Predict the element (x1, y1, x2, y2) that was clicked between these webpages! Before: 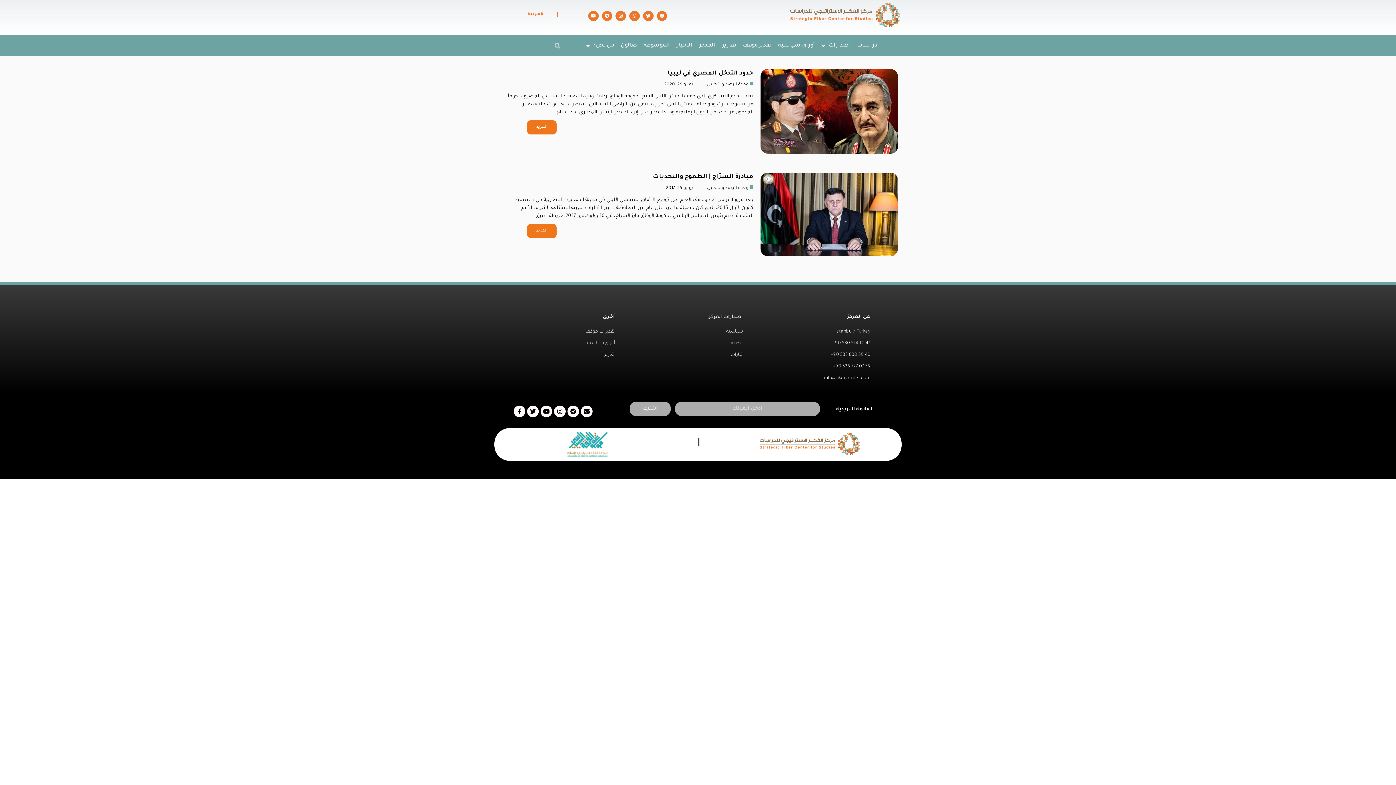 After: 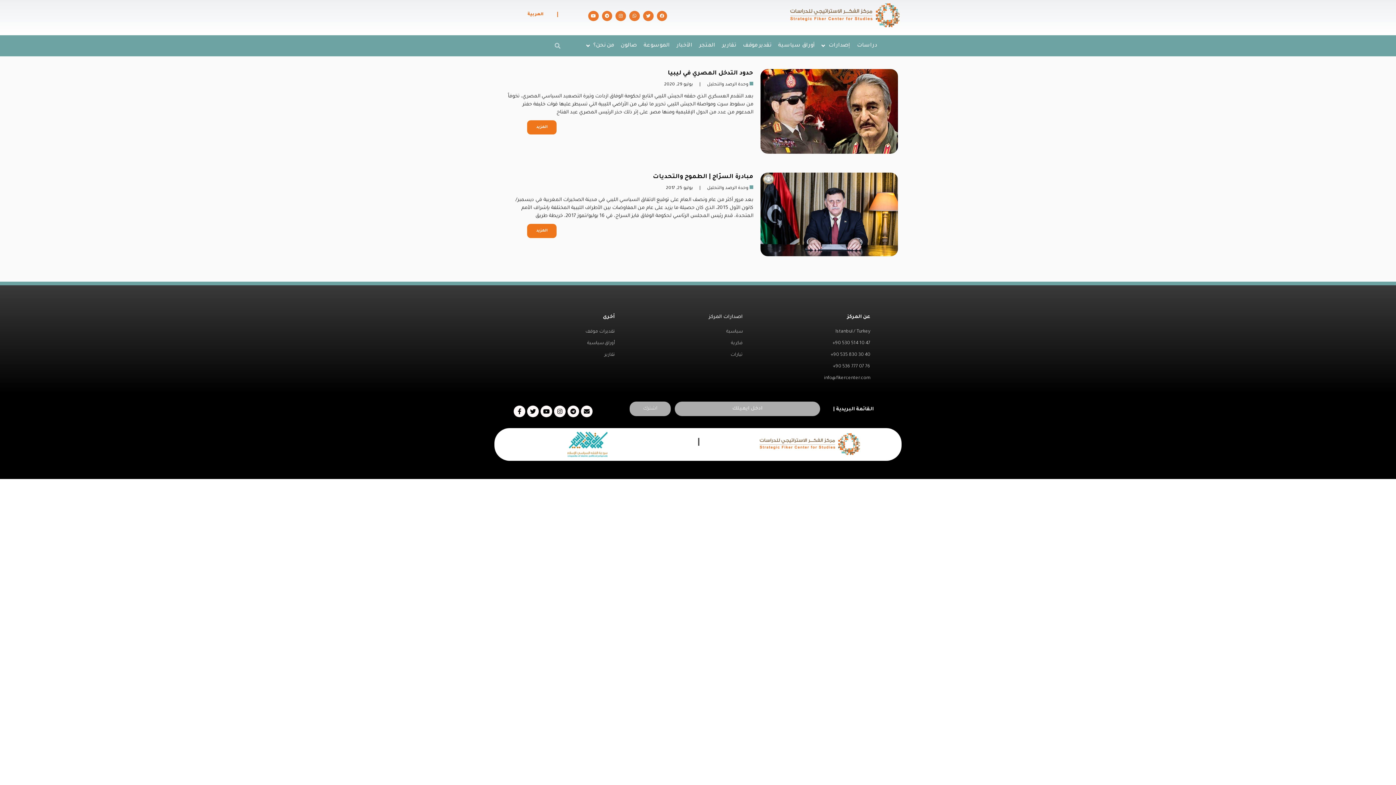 Action: bbox: (629, 401, 670, 416) label: اشترك